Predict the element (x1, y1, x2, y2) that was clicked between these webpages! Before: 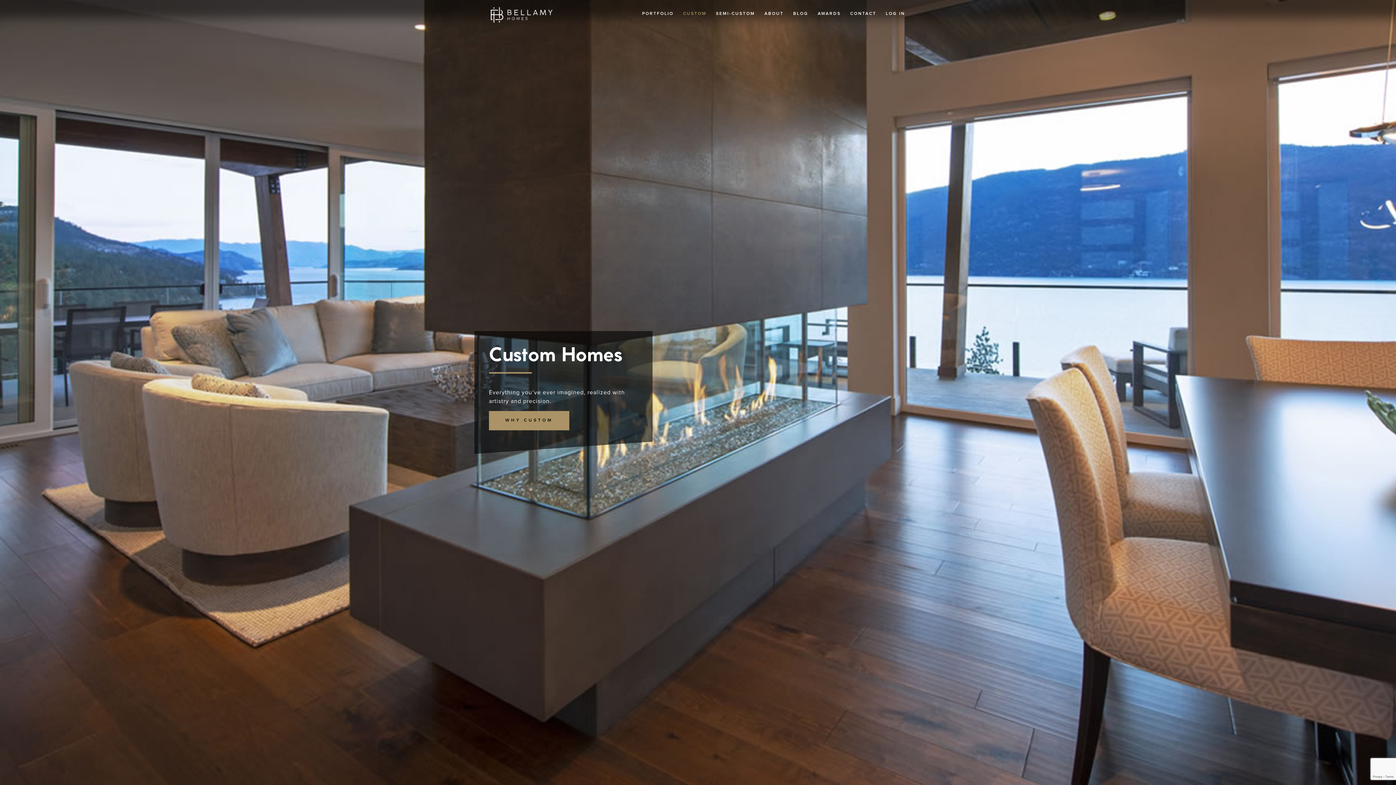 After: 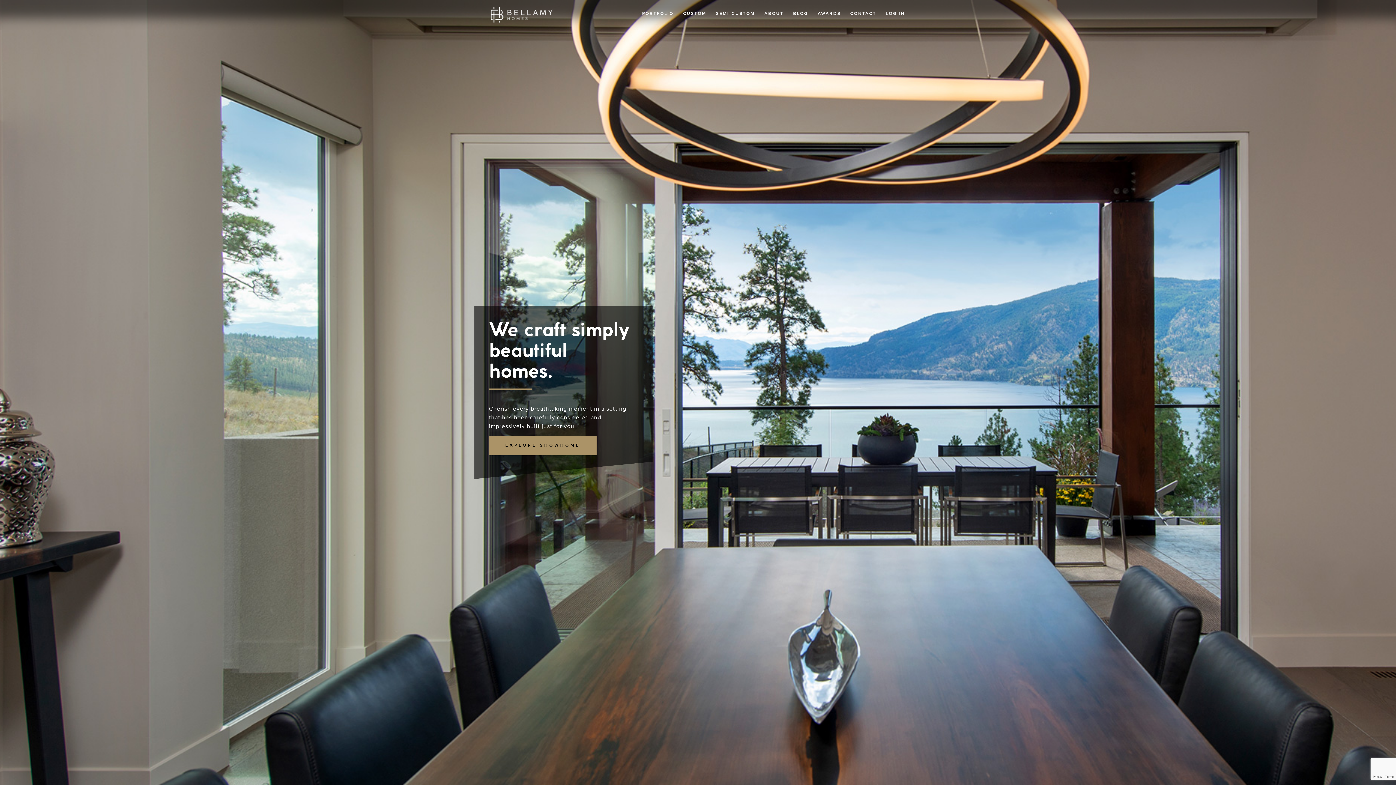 Action: bbox: (490, 11, 552, 18)